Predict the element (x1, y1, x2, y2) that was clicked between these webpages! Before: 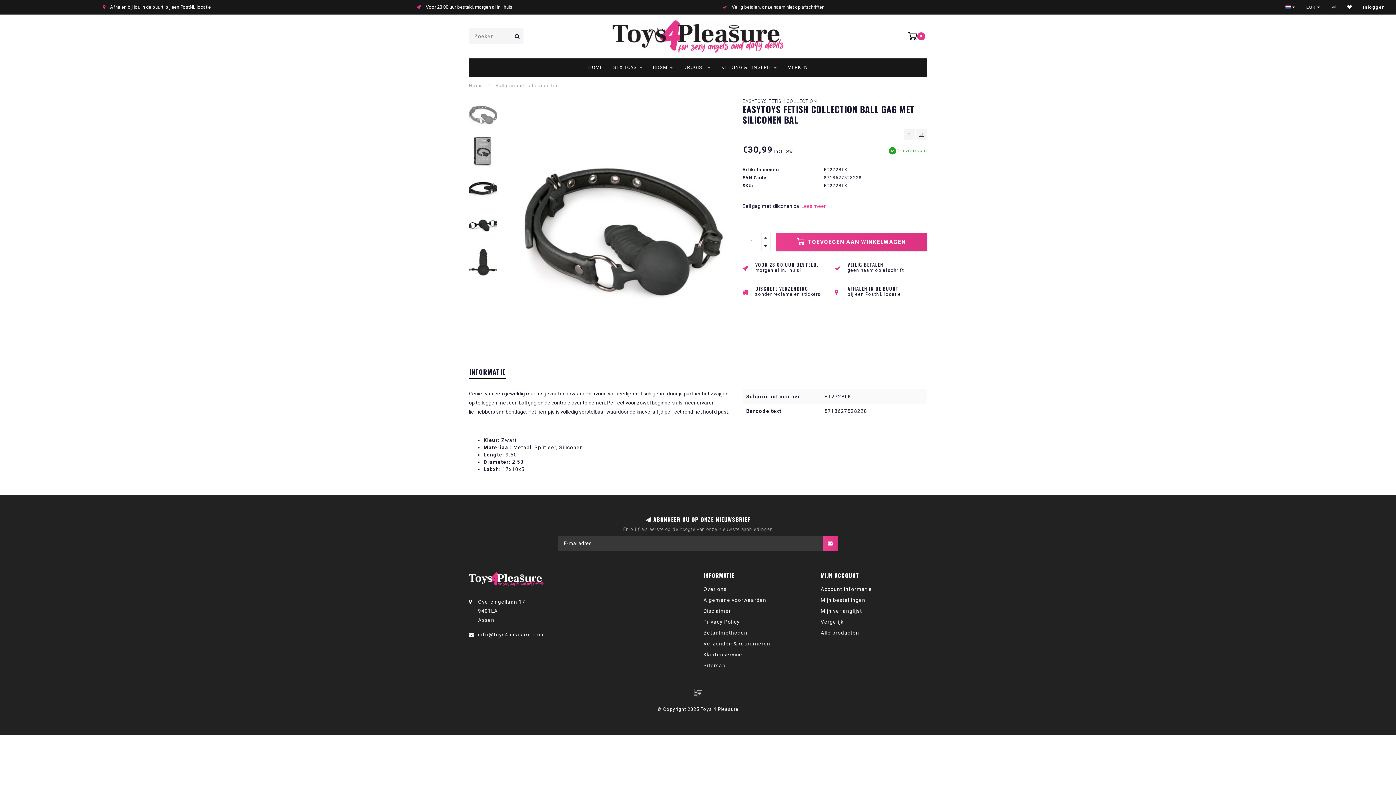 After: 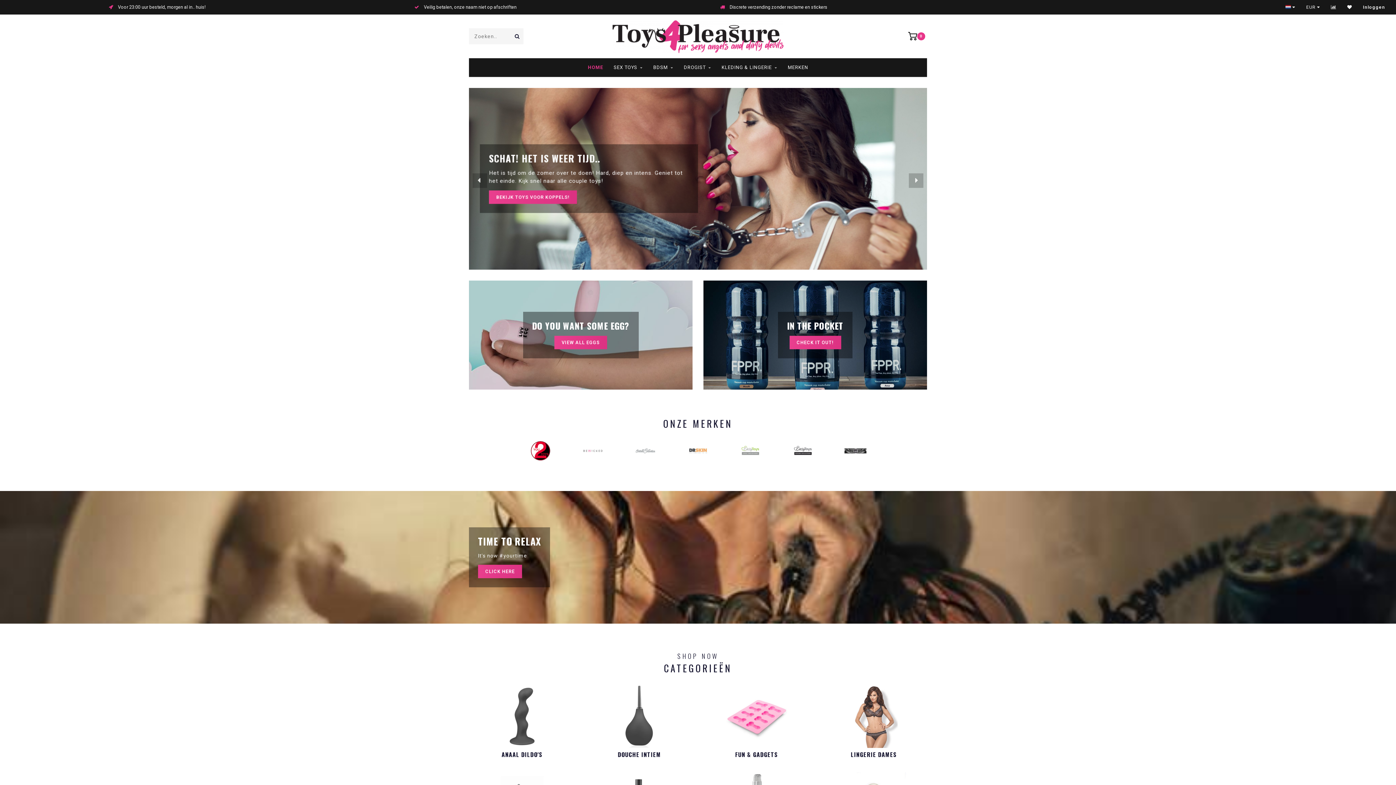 Action: bbox: (588, 58, 602, 76) label: HOME